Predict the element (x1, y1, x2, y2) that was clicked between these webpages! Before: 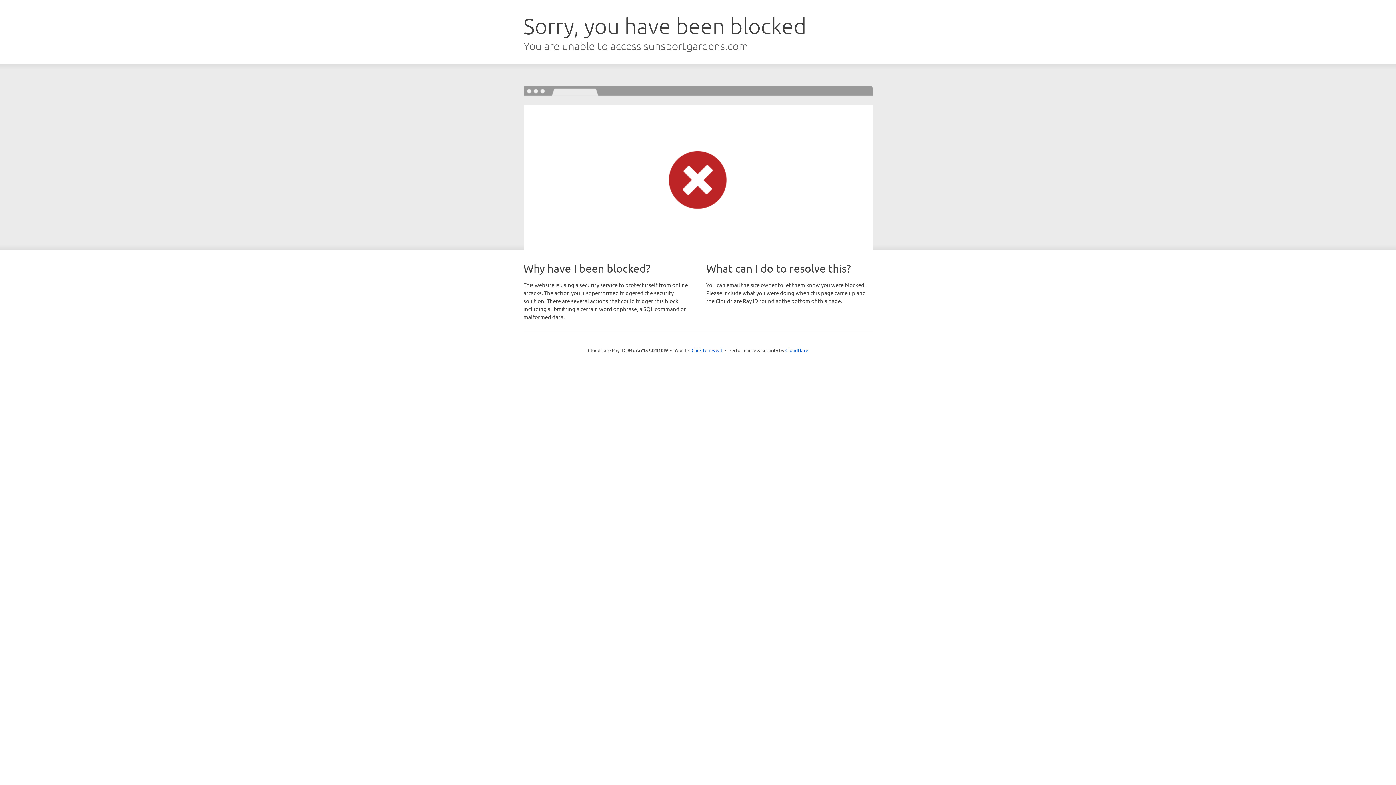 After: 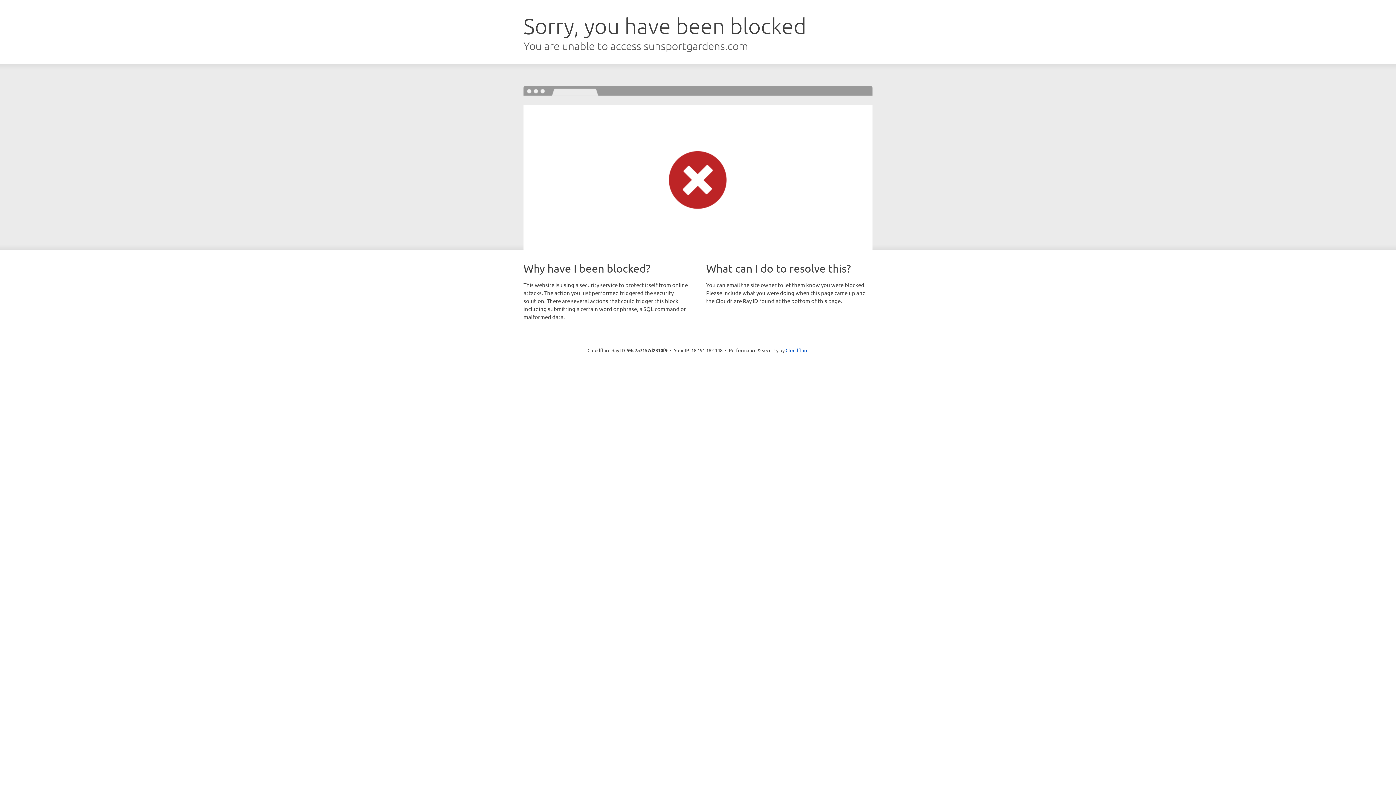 Action: bbox: (691, 346, 722, 353) label: Click to reveal